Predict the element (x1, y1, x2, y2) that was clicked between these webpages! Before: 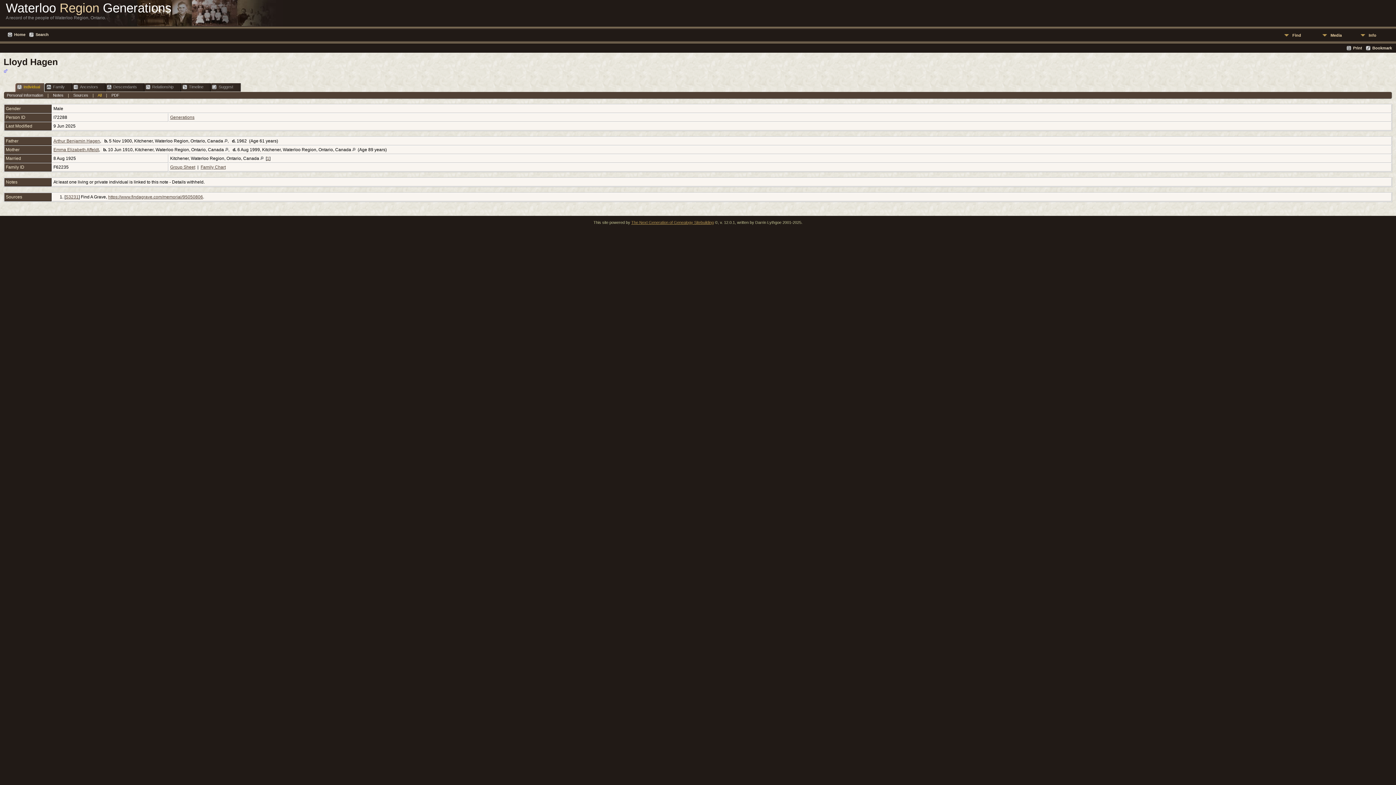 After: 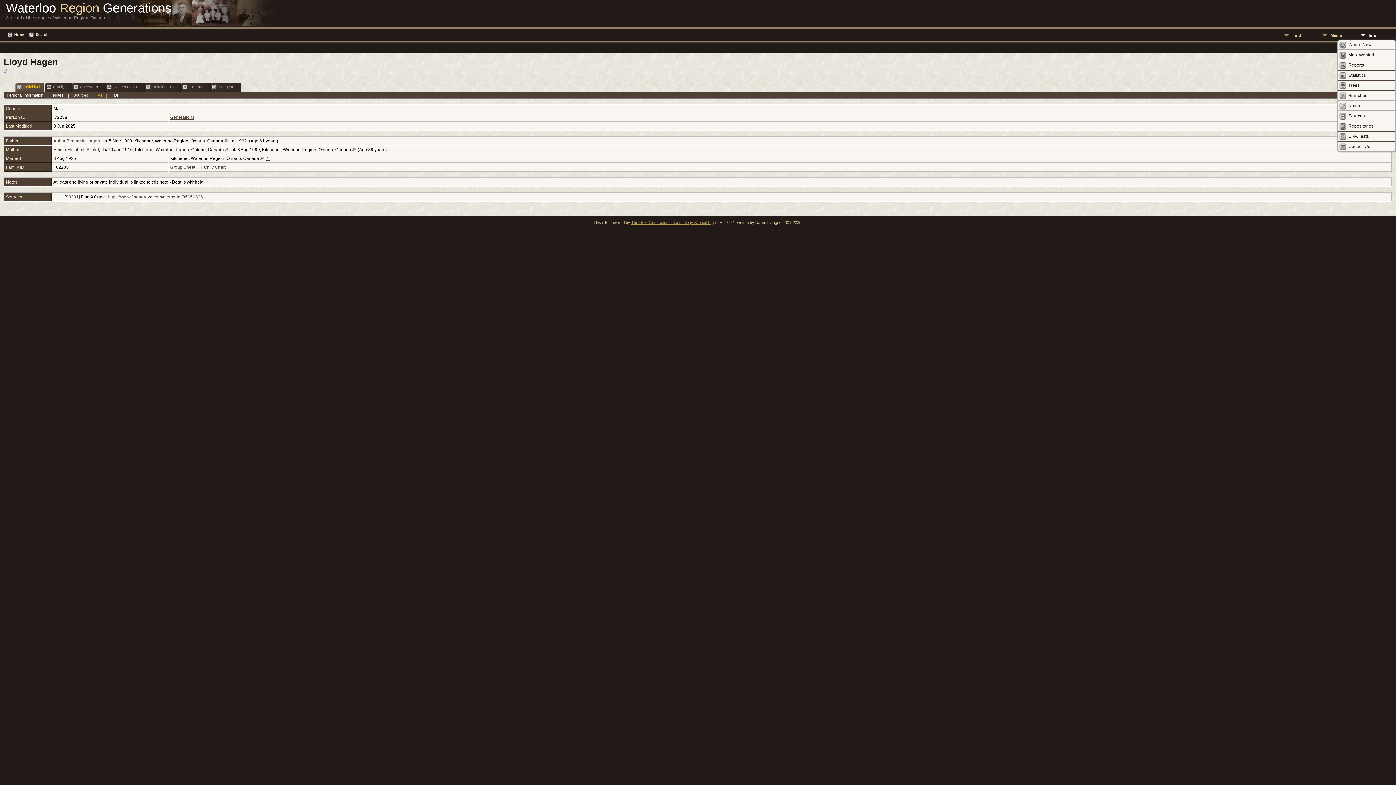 Action: label: Info bbox: (1357, 30, 1395, 39)